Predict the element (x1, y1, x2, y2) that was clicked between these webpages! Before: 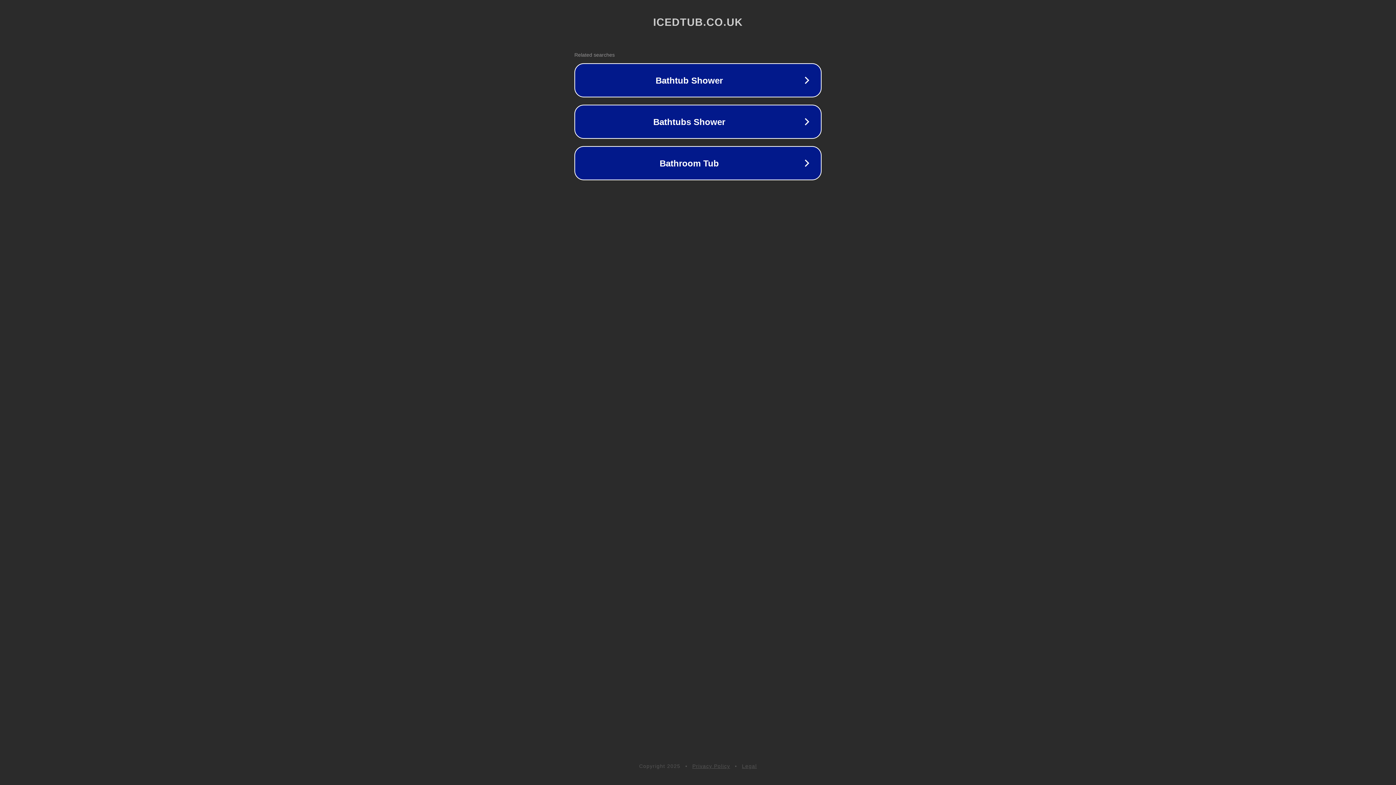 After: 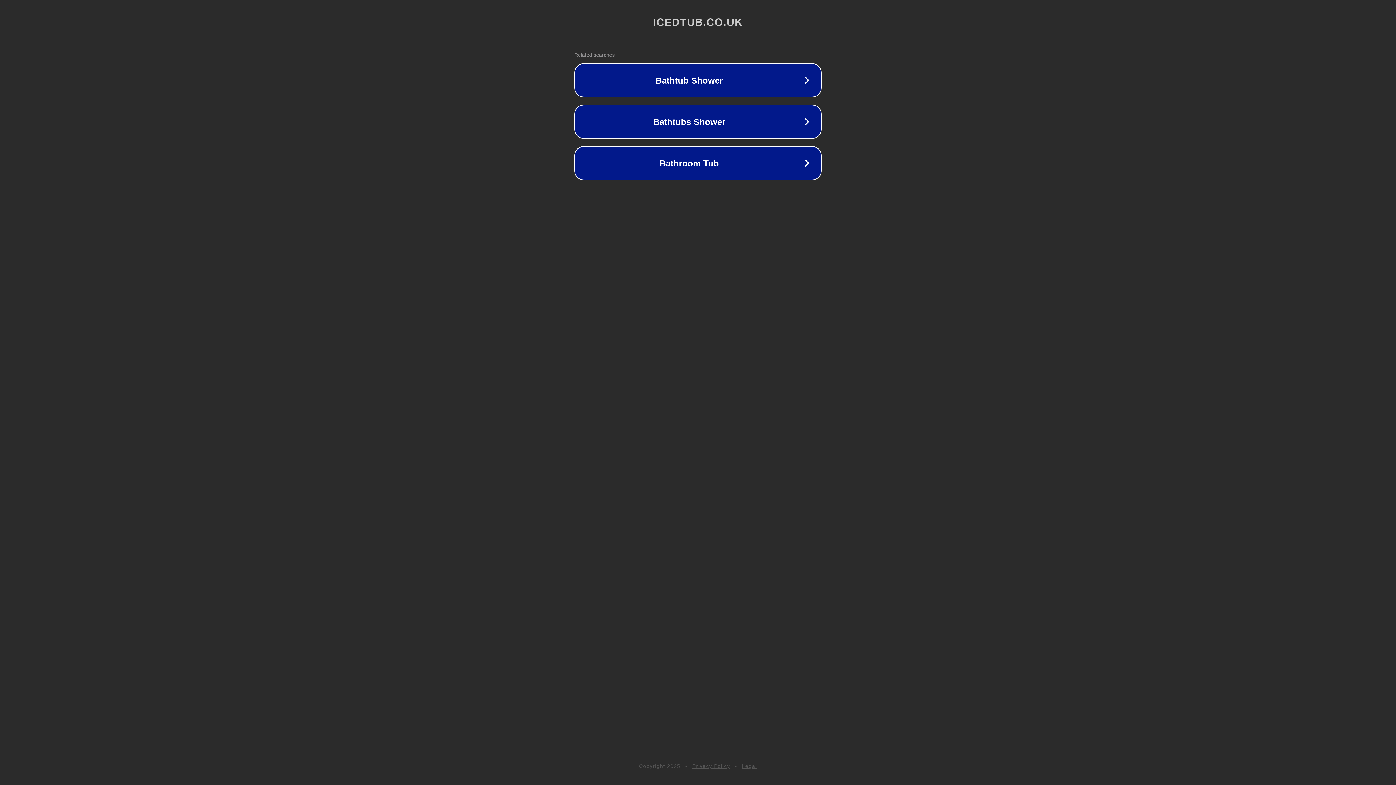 Action: bbox: (742, 763, 757, 769) label: Legal